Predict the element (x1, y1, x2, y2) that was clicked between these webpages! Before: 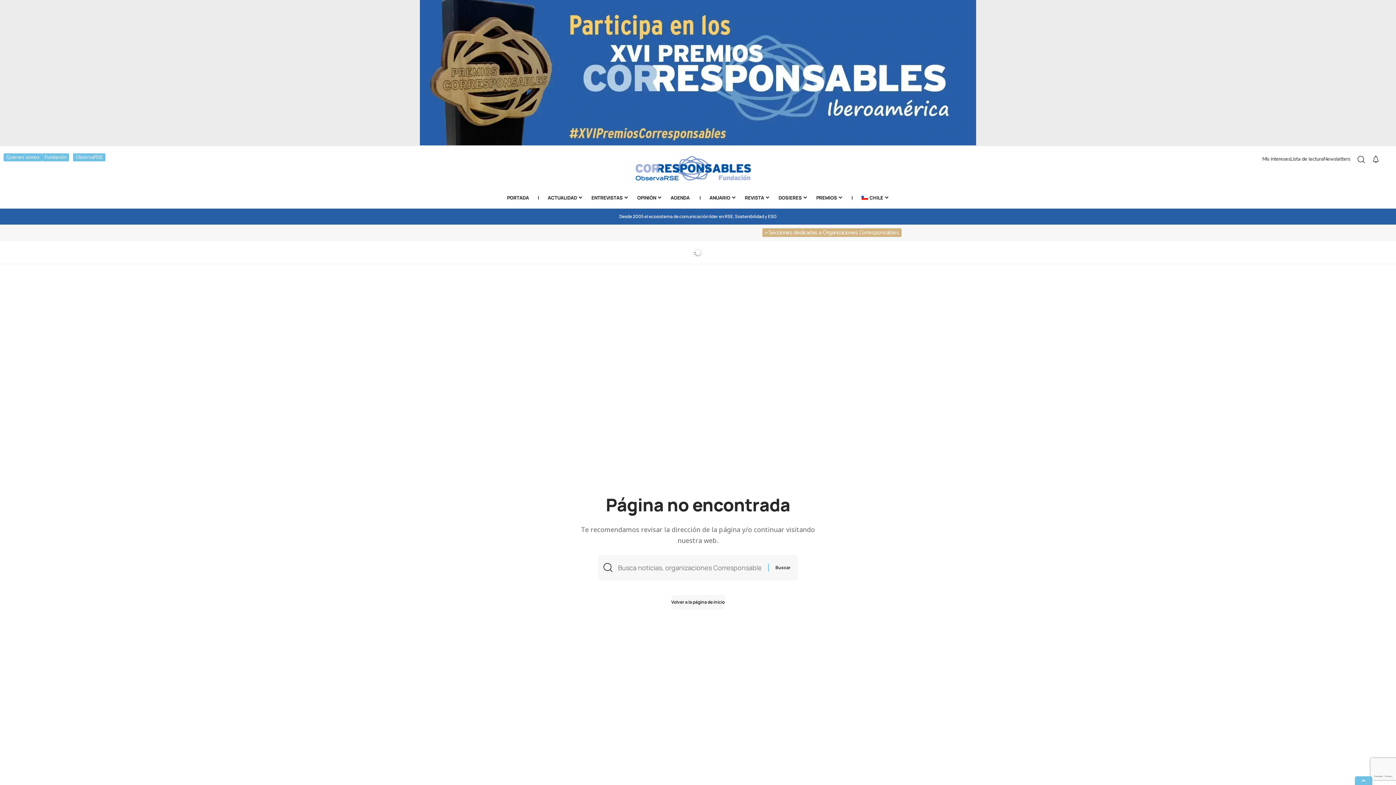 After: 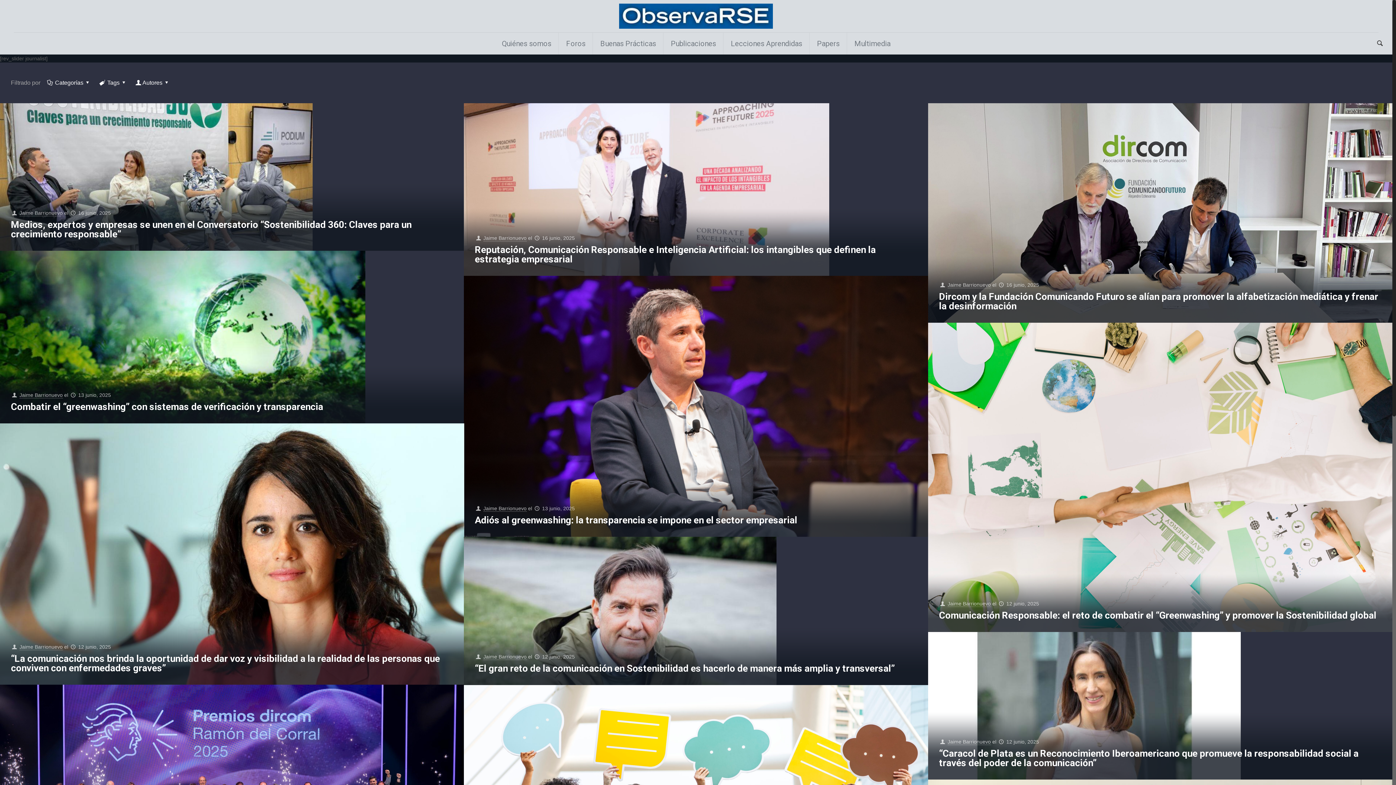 Action: bbox: (73, 153, 105, 161) label: ObservaRSE